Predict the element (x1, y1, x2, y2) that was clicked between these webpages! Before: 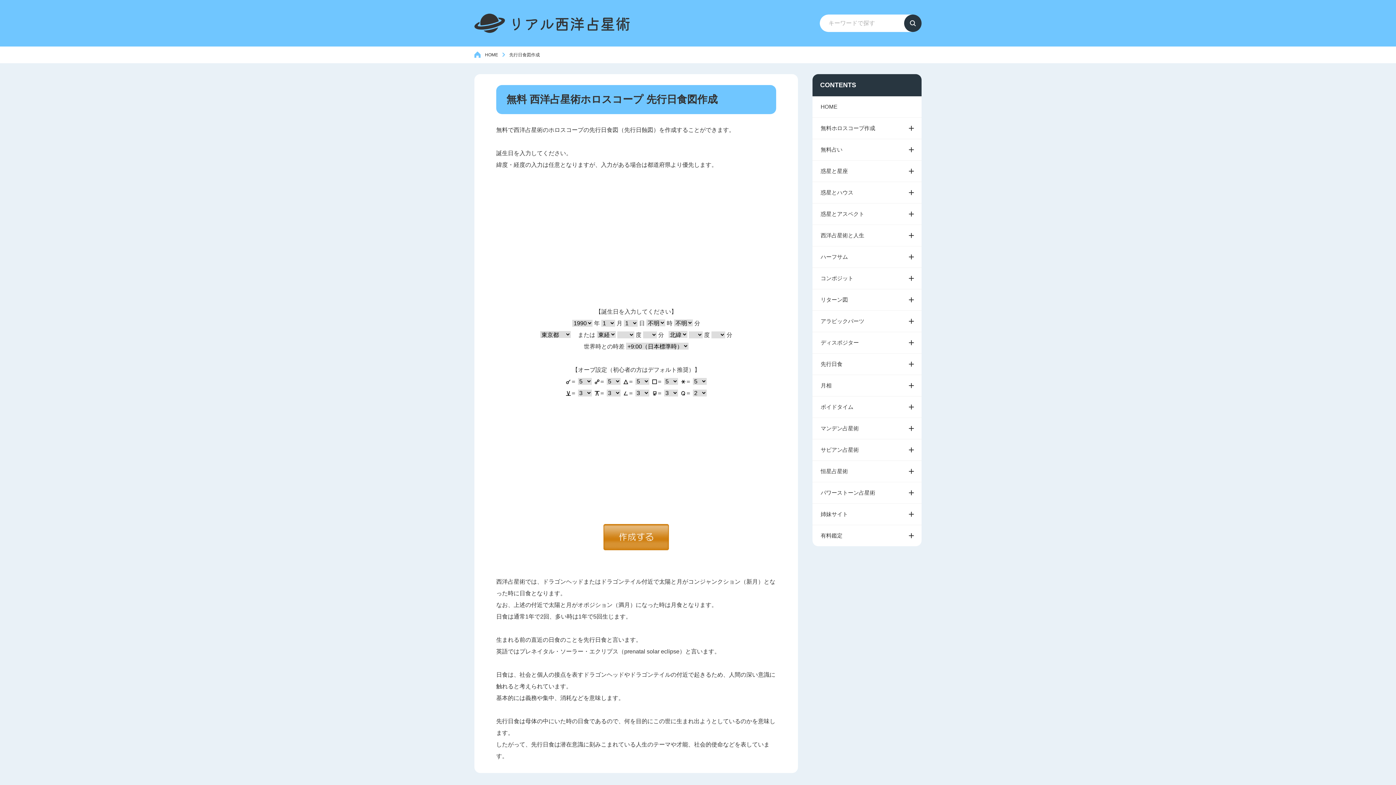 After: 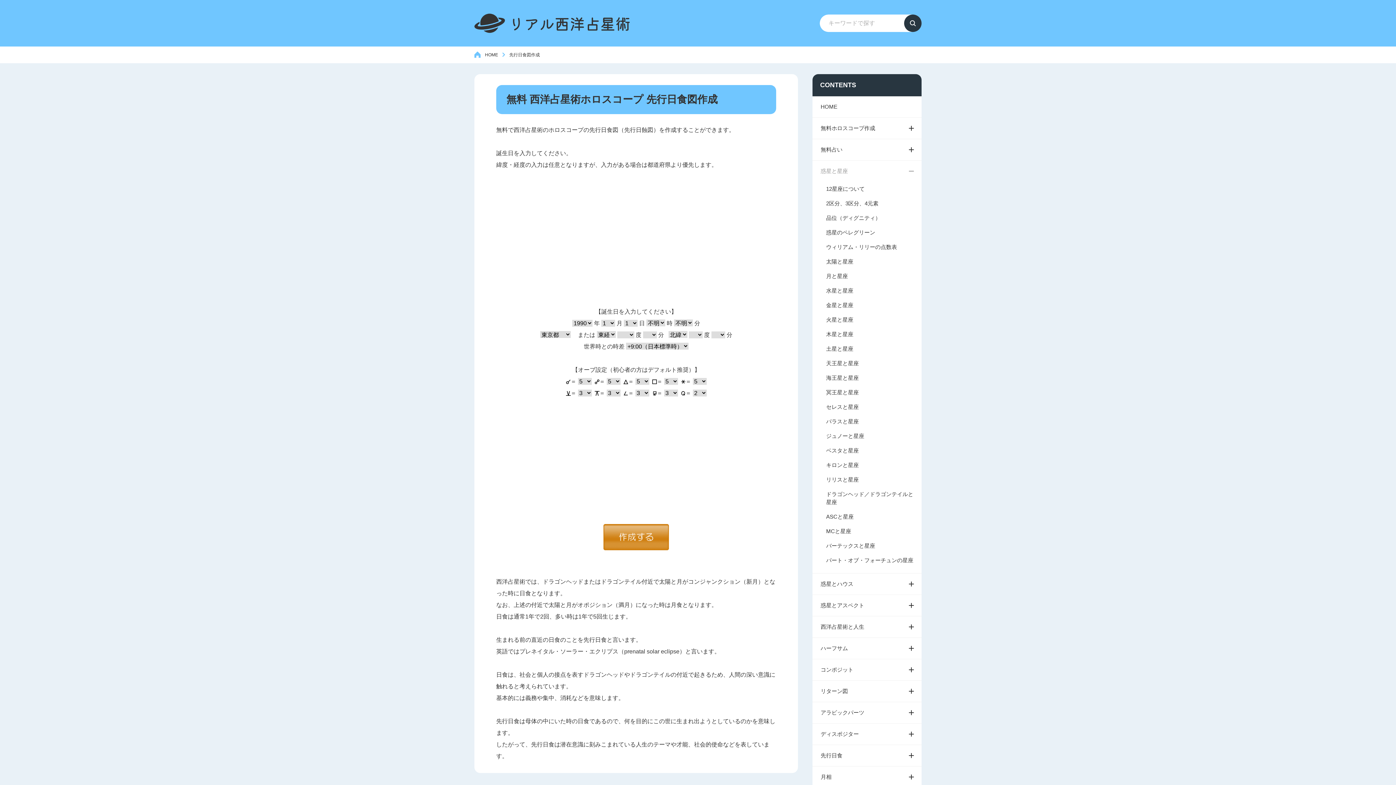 Action: bbox: (812, 160, 921, 181) label: 惑星と星座